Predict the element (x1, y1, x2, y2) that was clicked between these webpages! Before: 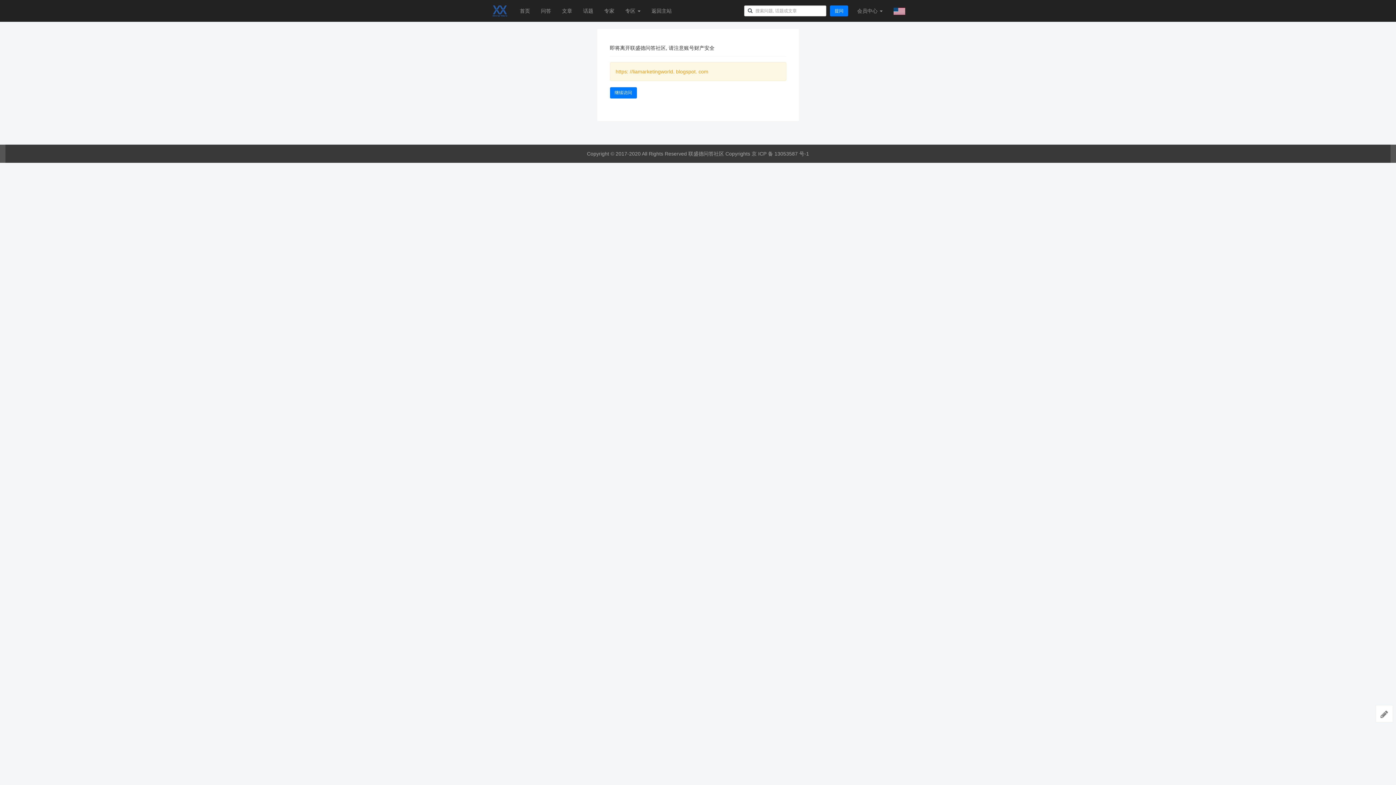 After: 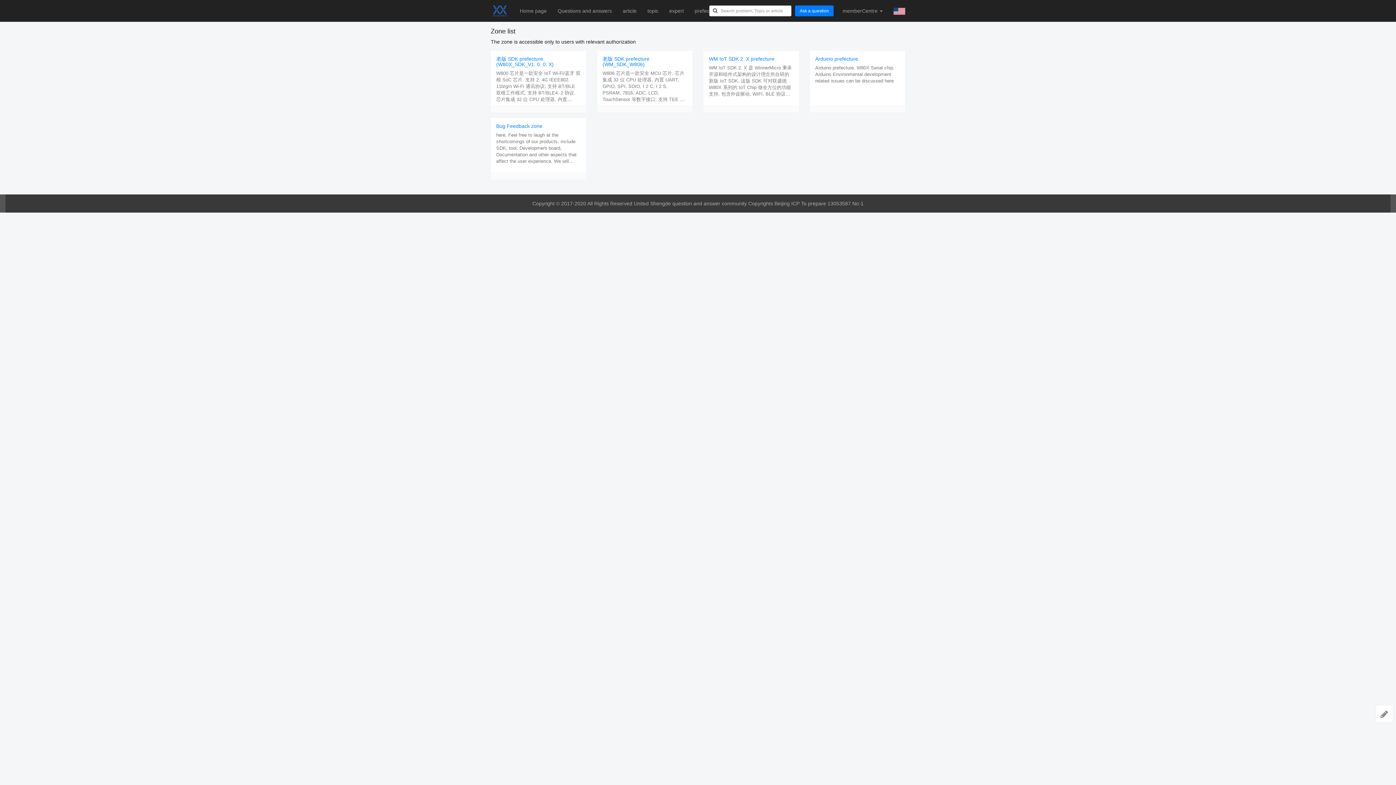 Action: bbox: (620, 0, 646, 21) label: 专区 